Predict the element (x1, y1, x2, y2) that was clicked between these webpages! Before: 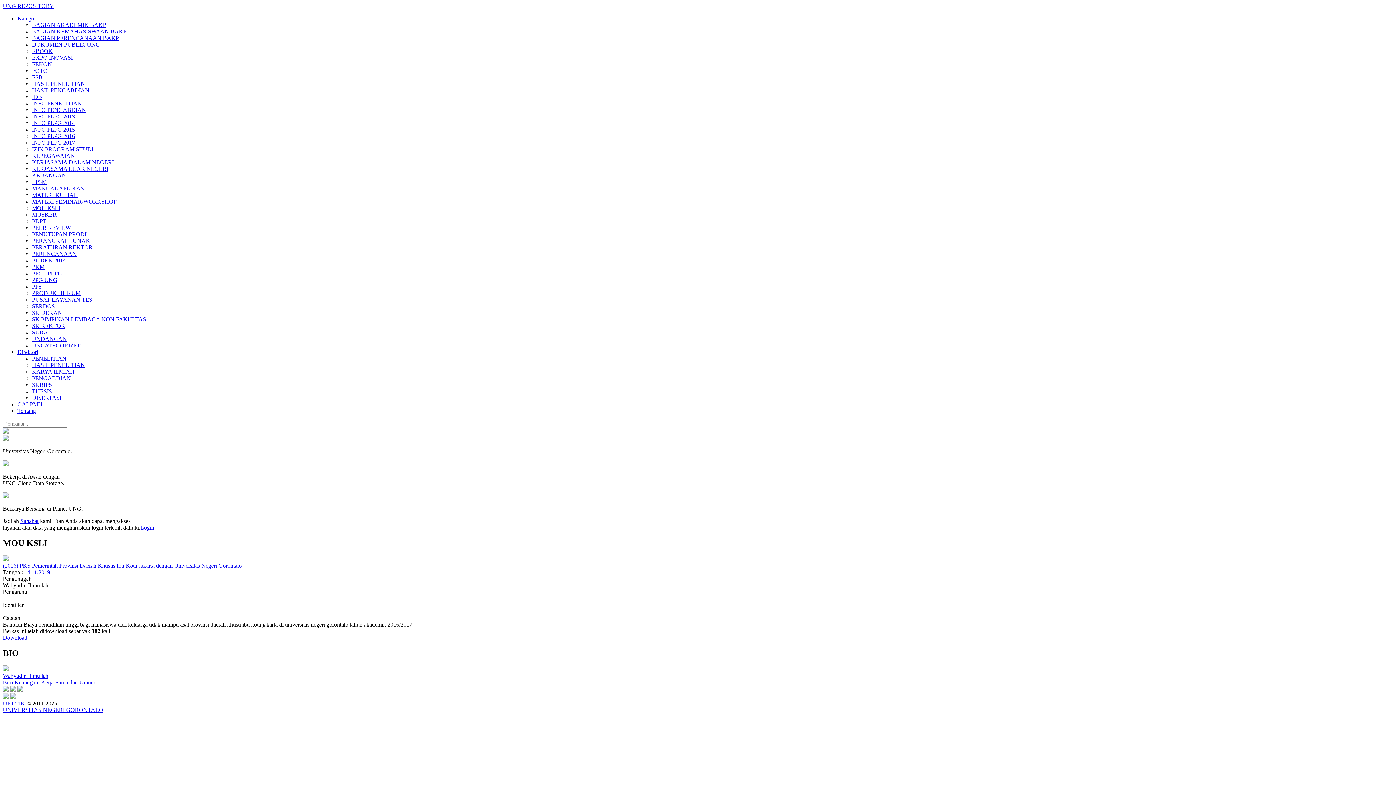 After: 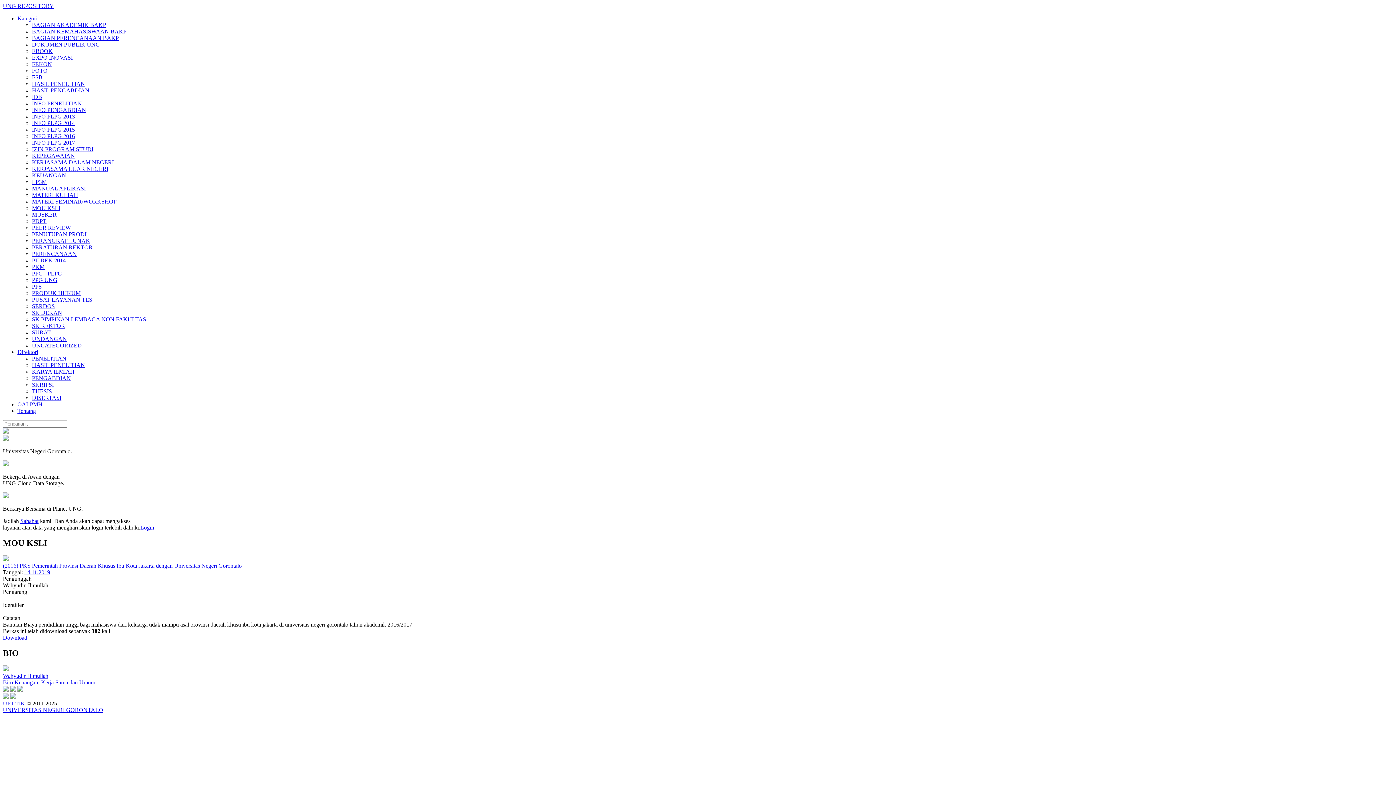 Action: bbox: (17, 686, 23, 692)